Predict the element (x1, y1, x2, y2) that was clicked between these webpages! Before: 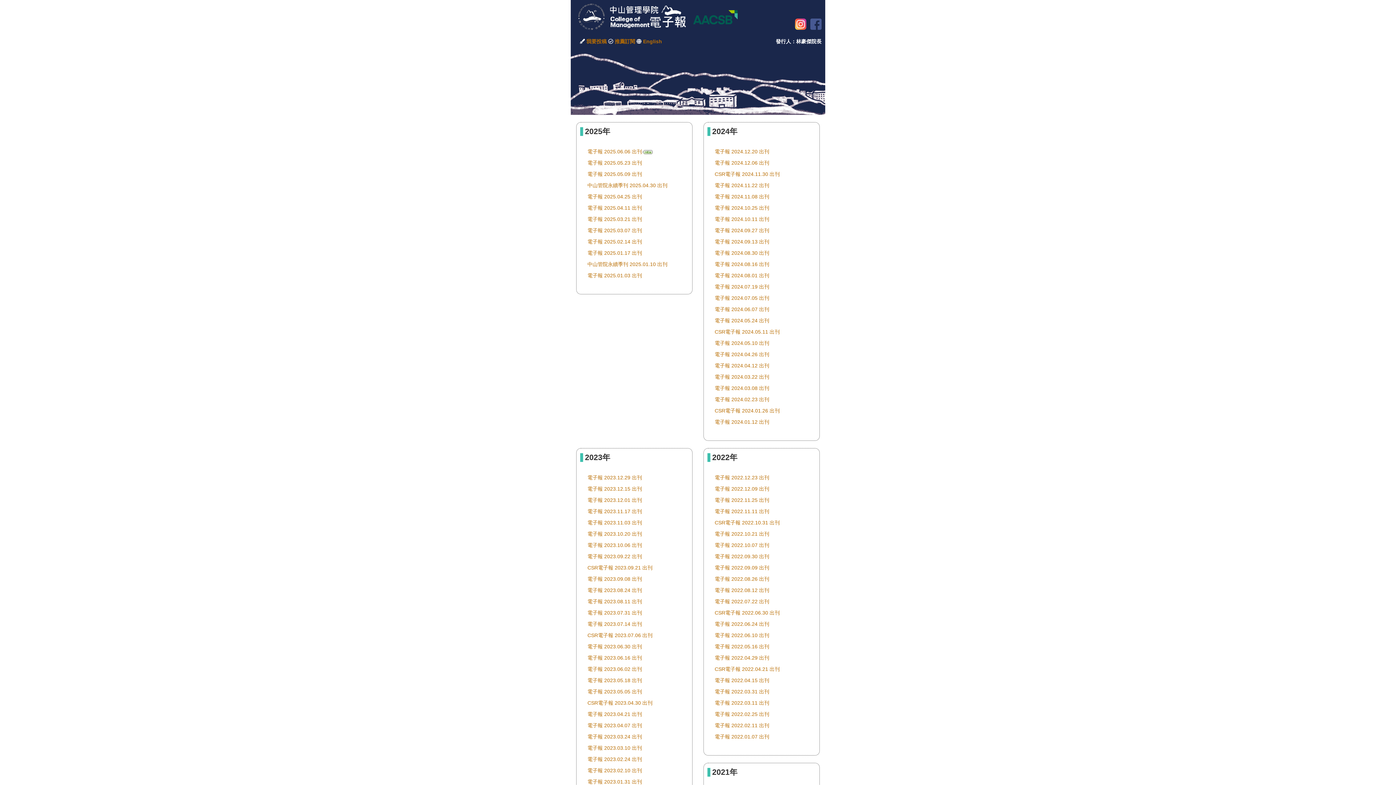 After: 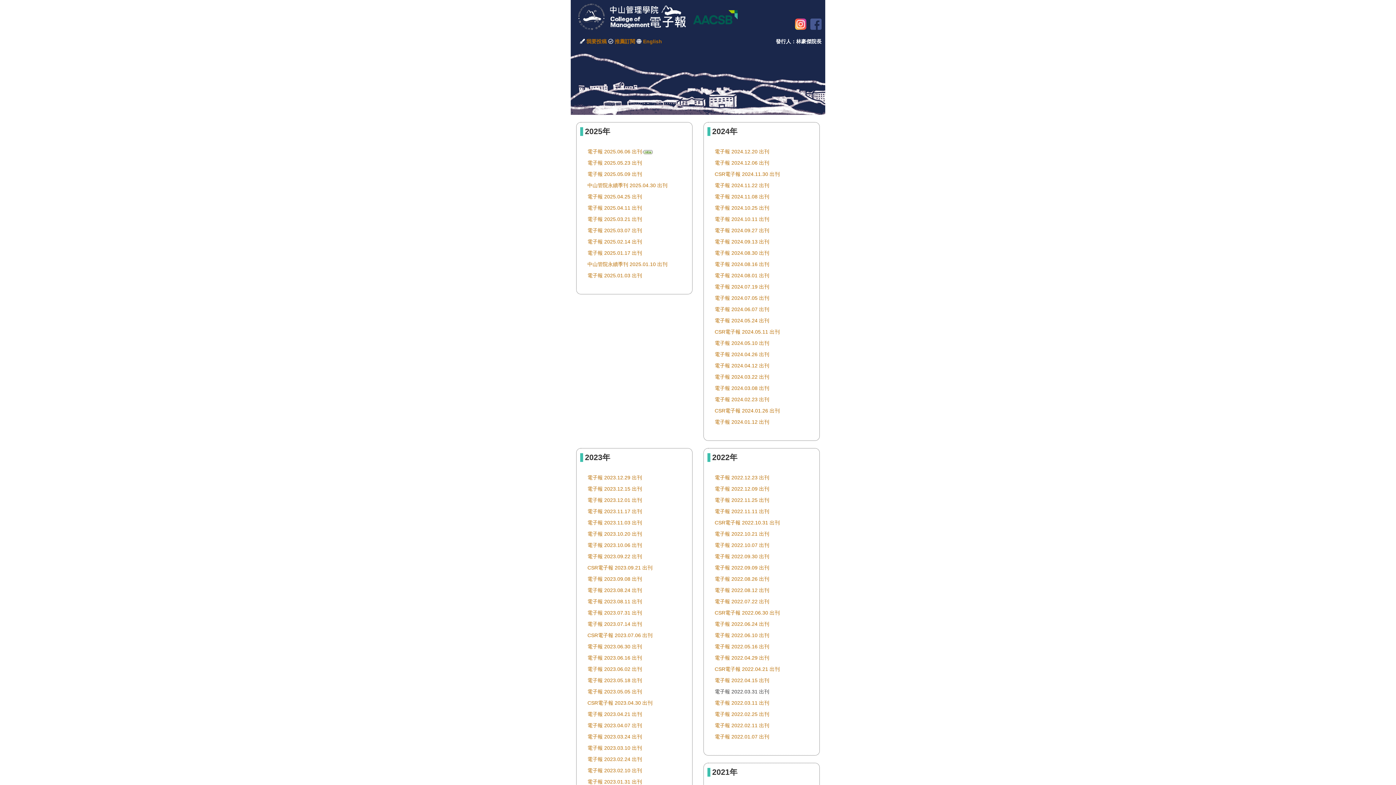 Action: bbox: (714, 689, 769, 694) label: 電子報 2022.03.31 出刊